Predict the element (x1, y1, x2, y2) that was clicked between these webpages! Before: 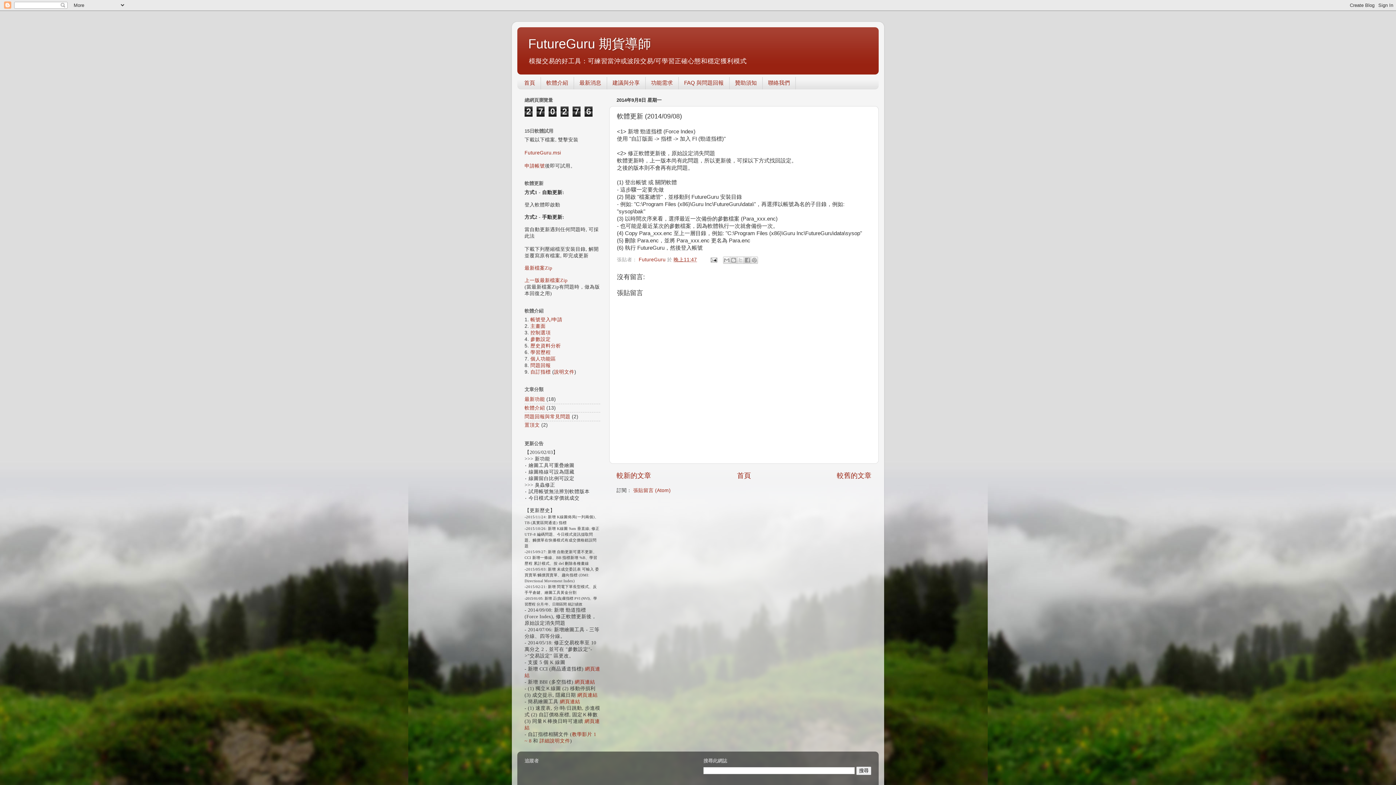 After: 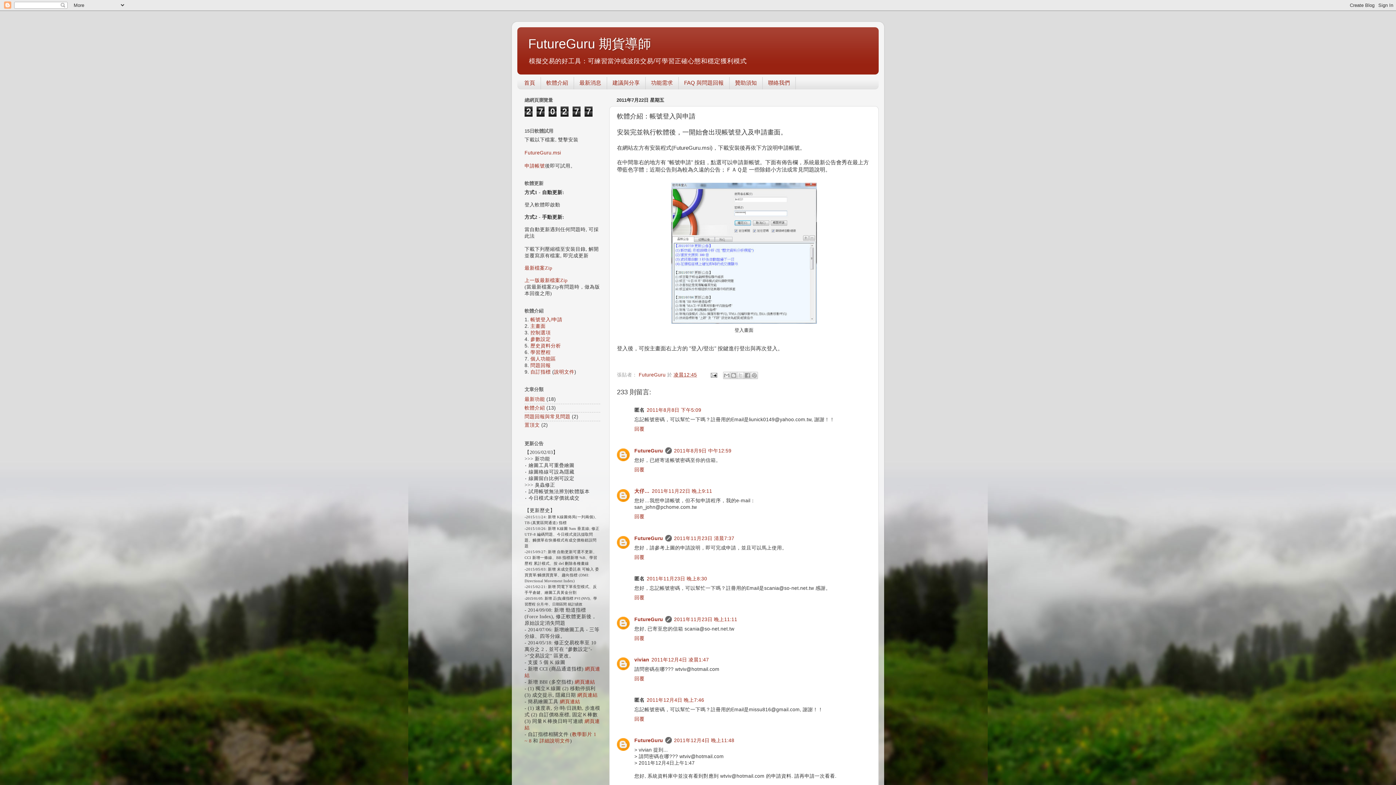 Action: bbox: (530, 317, 562, 322) label: 帳號登入/申請